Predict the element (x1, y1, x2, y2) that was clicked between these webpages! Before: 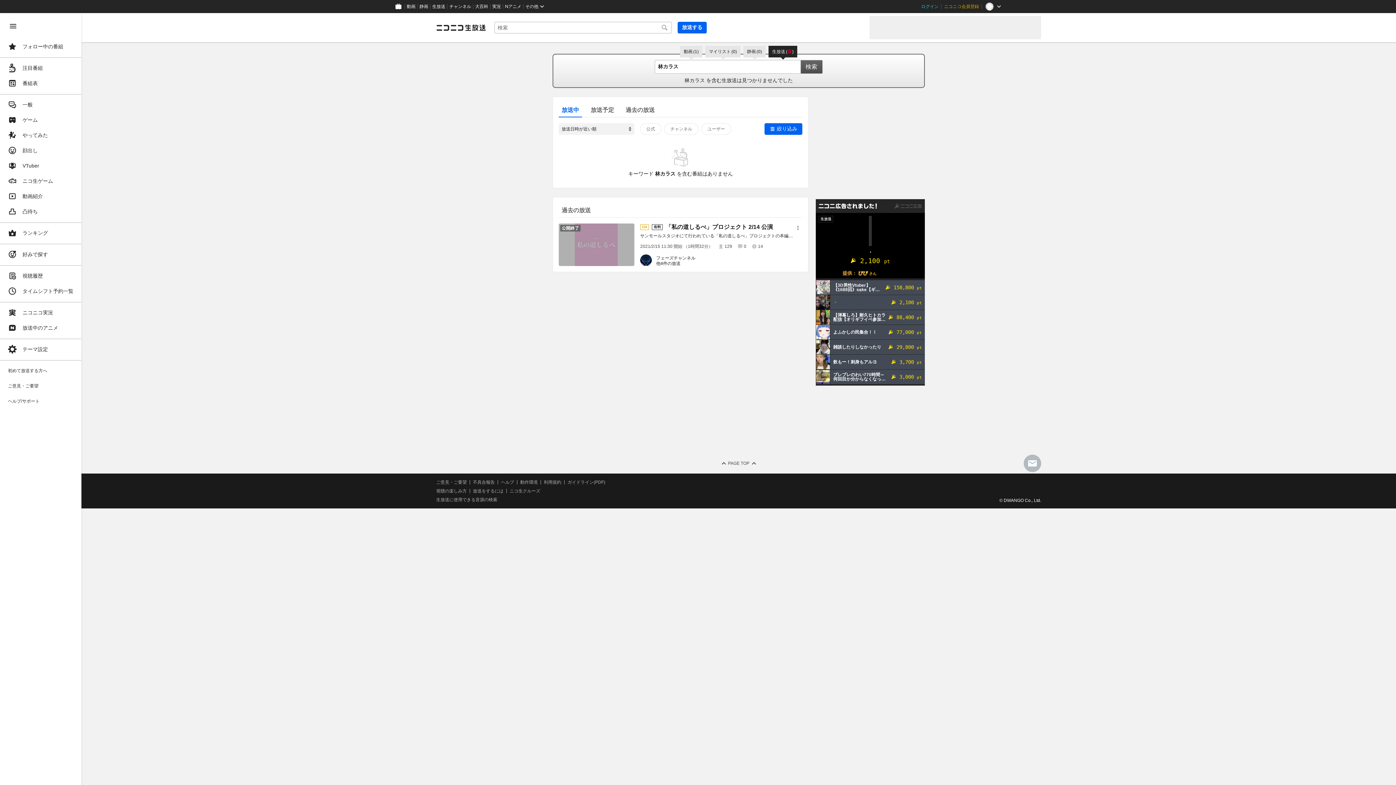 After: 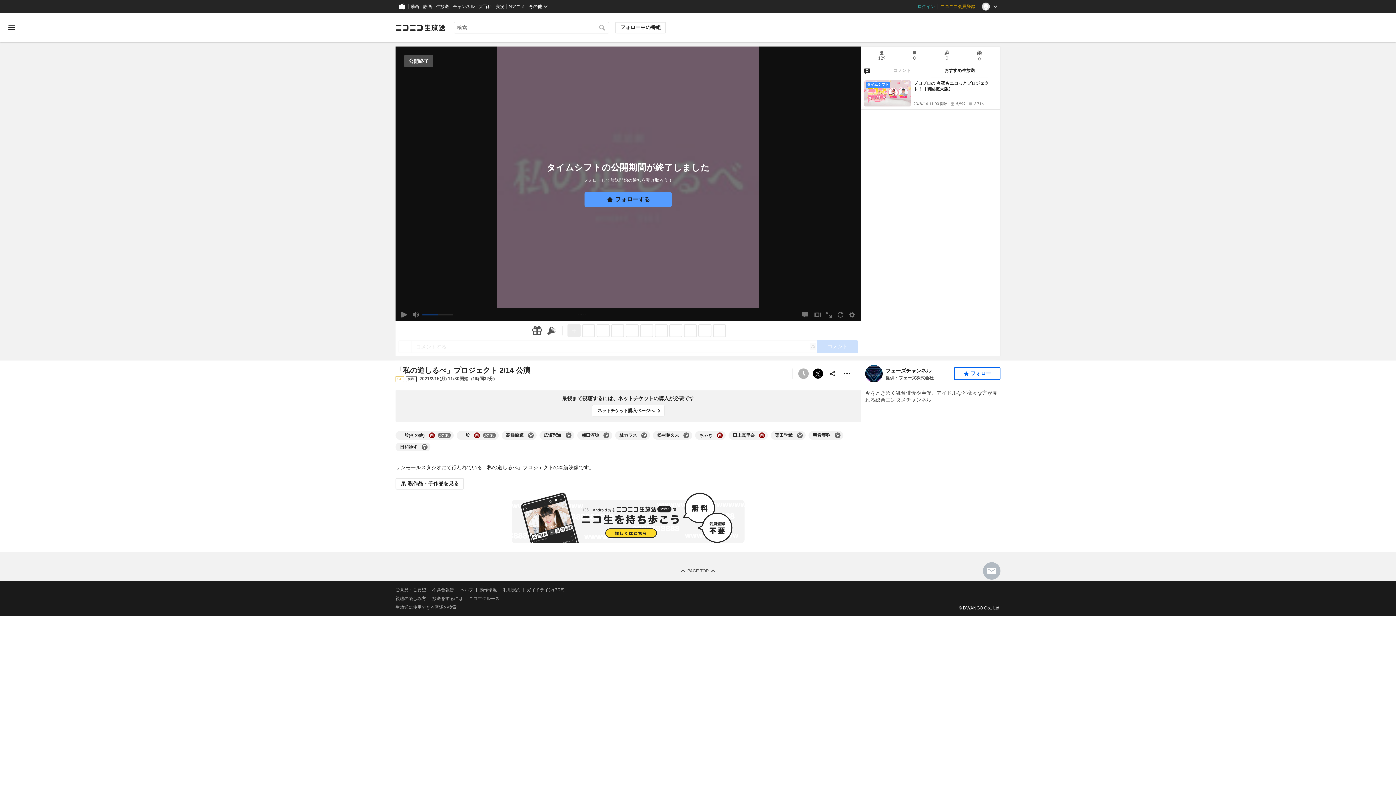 Action: label: CH
有料
「私の道しるべ」プロジェクト 2/14 公演 bbox: (640, 223, 793, 230)